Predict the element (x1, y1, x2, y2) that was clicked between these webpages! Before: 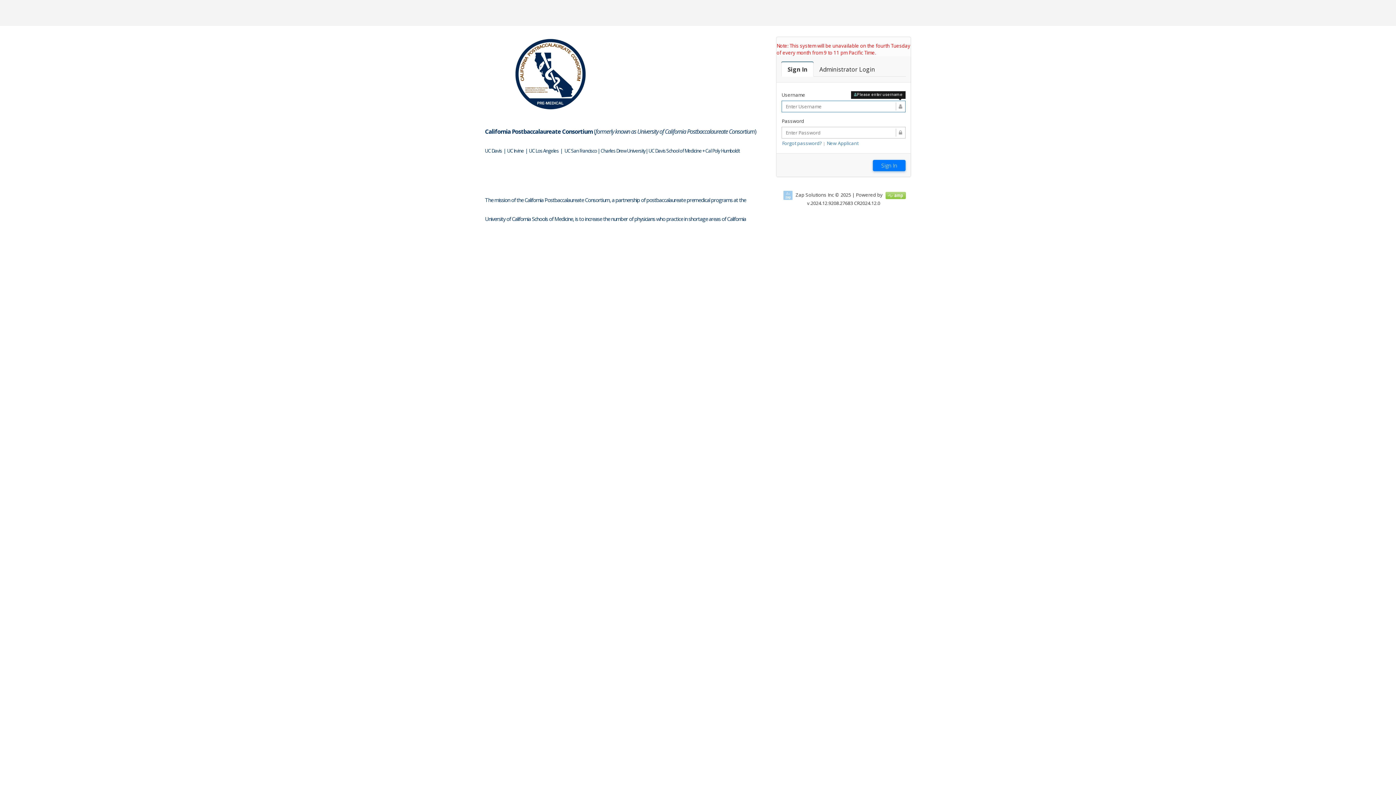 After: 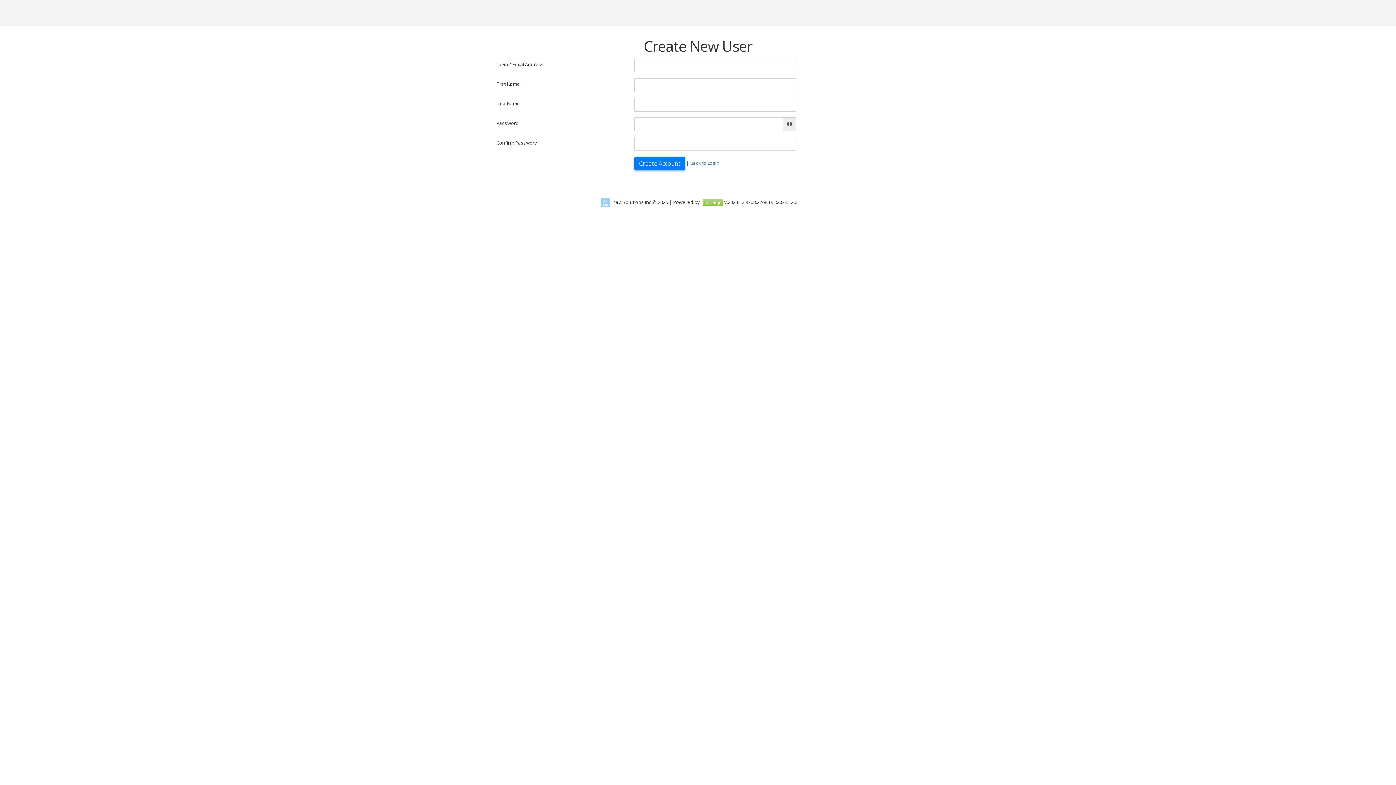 Action: label: New Applicant bbox: (826, 140, 858, 146)